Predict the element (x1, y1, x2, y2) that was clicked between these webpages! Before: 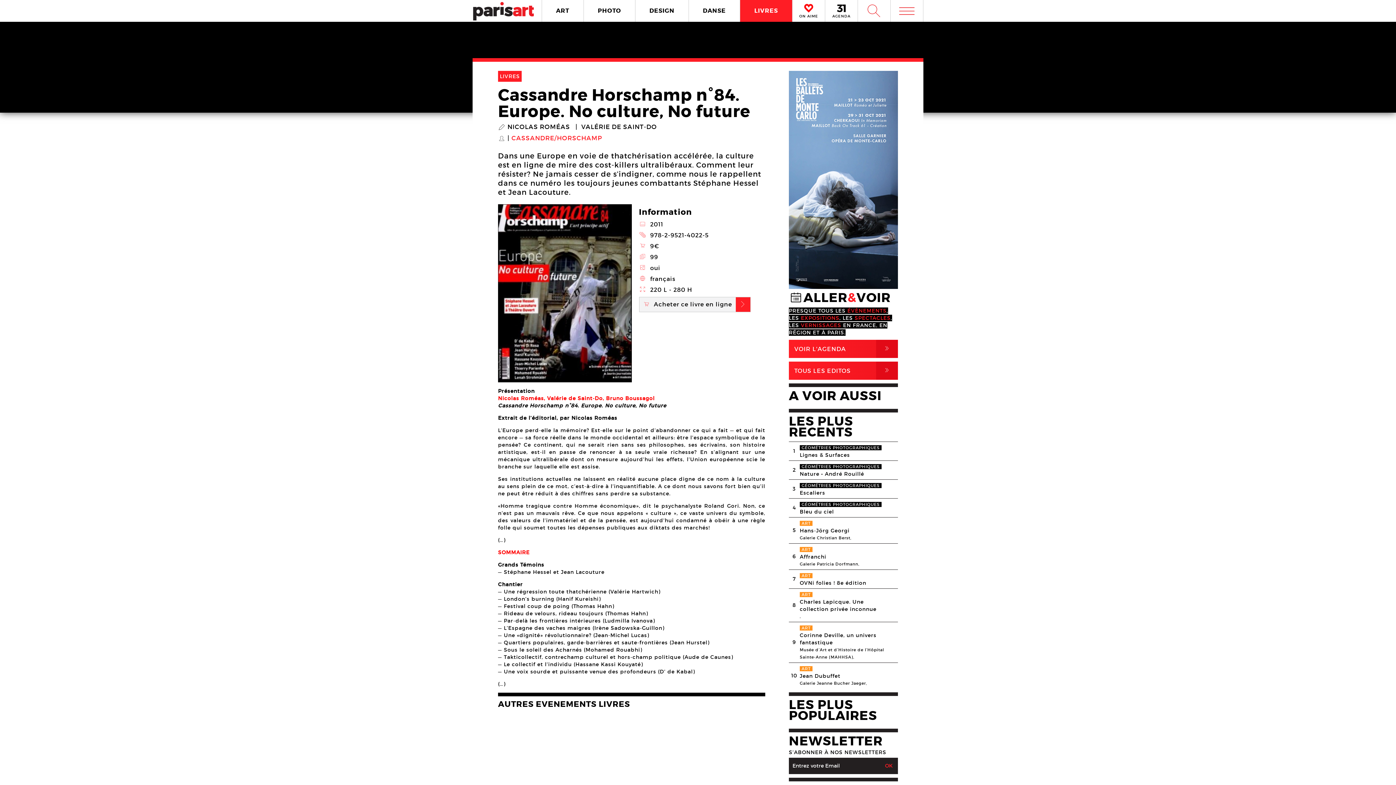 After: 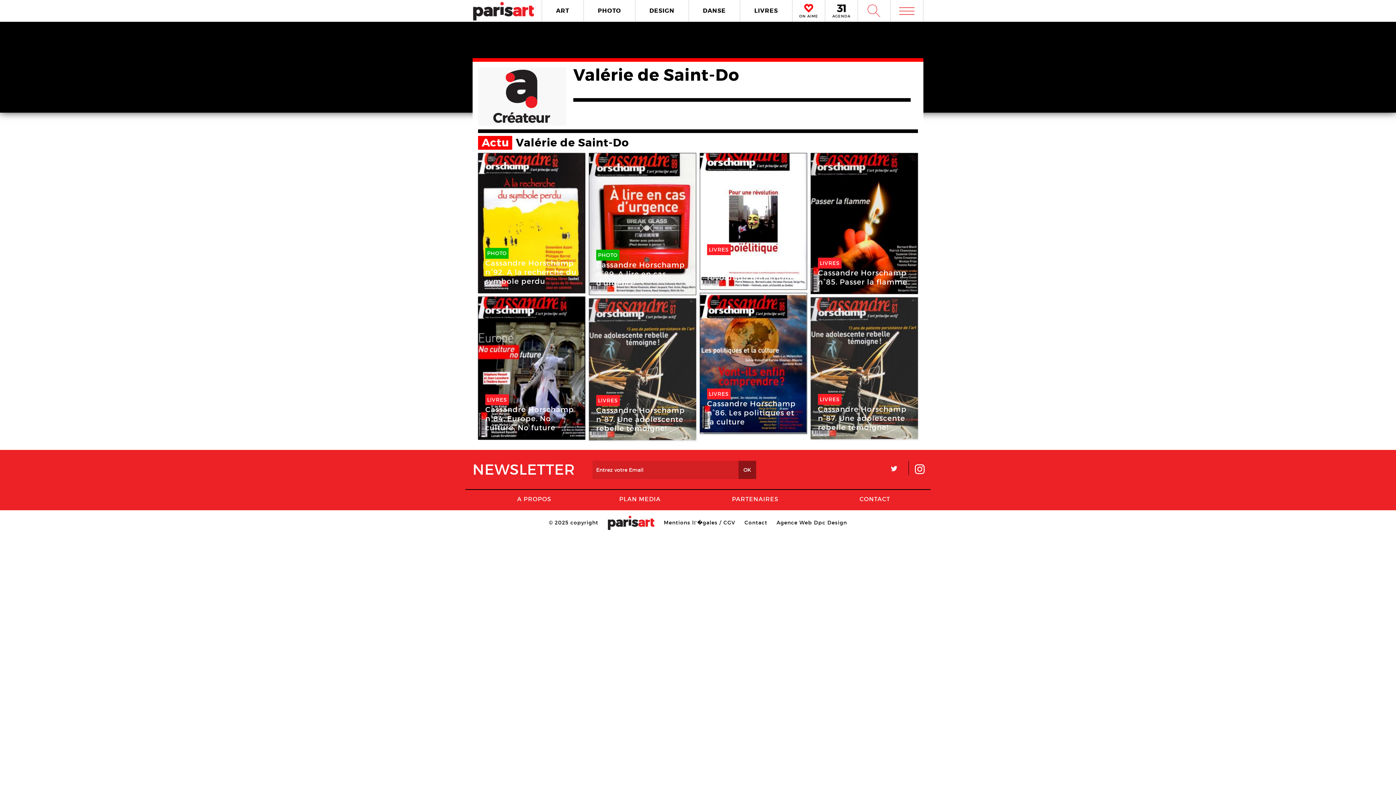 Action: bbox: (575, 123, 657, 130) label: VALÉRIE DE SAINT-DO